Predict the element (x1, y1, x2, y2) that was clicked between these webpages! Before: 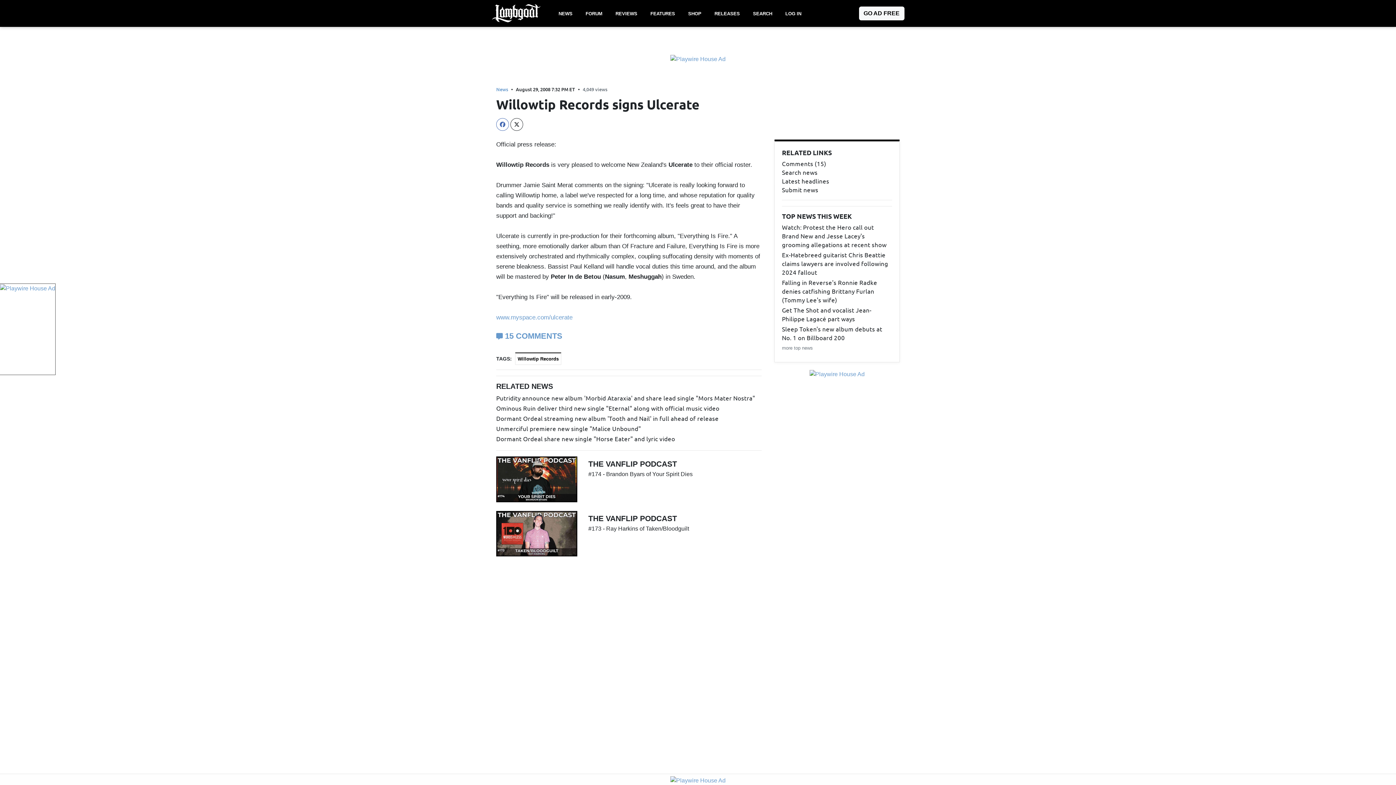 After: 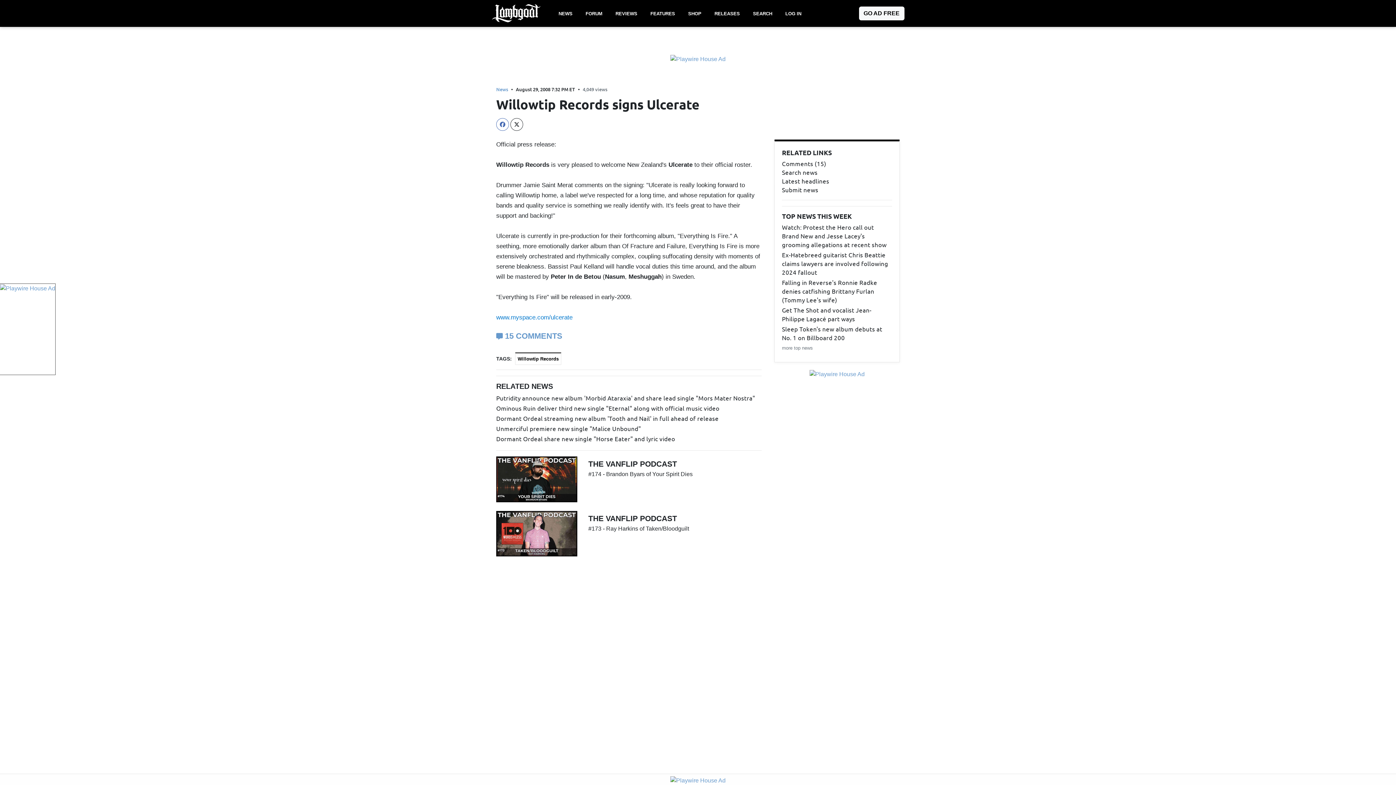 Action: label: www.myspace.com/ulcerate bbox: (496, 314, 572, 321)